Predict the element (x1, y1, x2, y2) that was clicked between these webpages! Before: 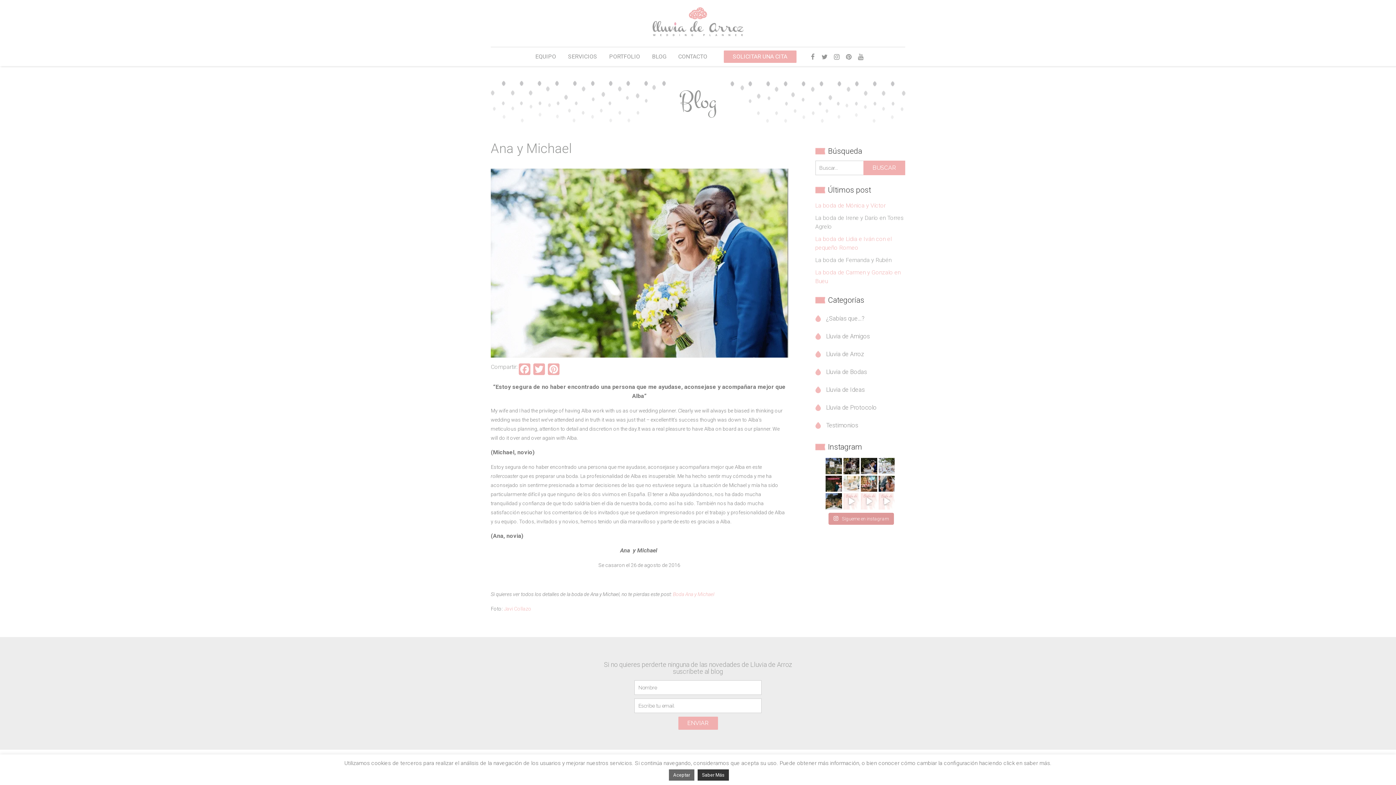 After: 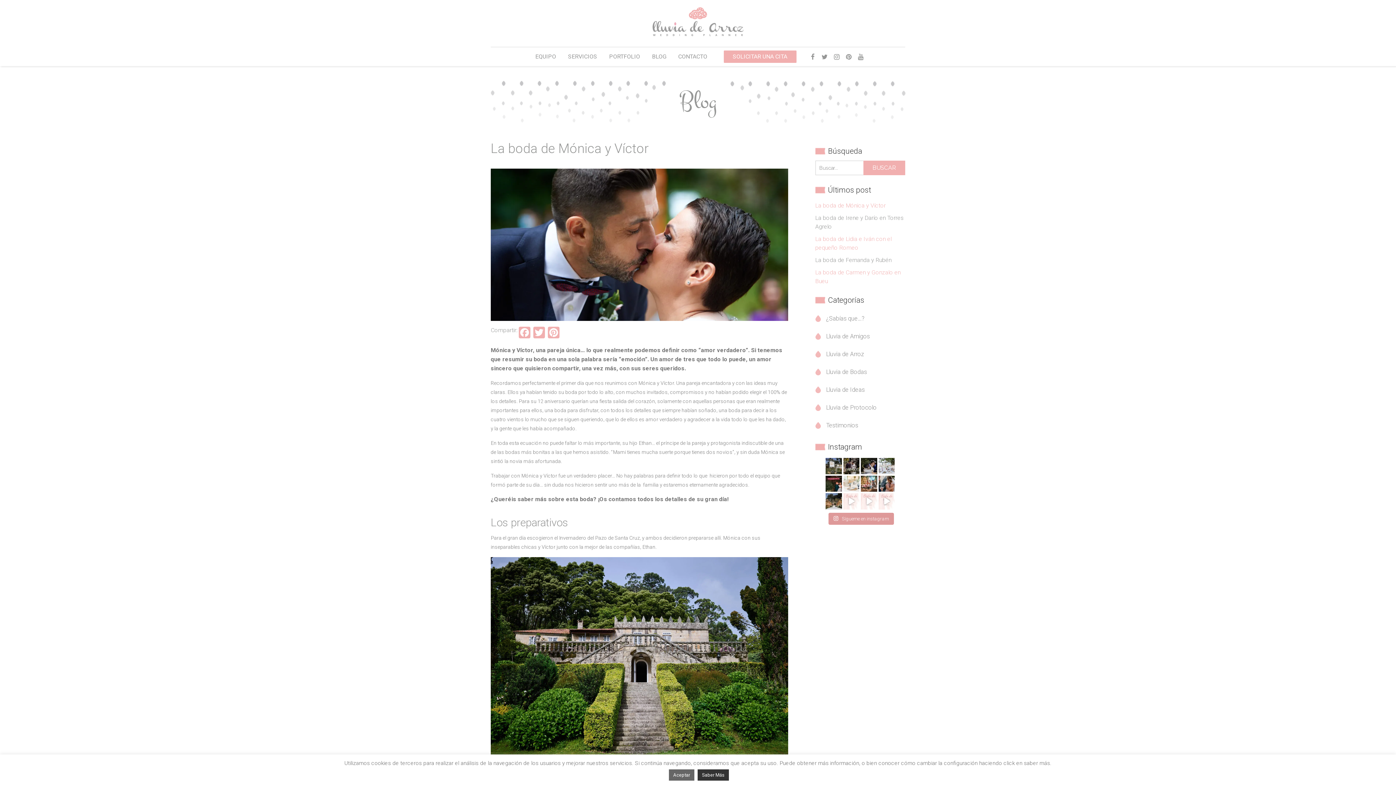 Action: label: La boda de Mónica y Víctor bbox: (815, 199, 886, 212)